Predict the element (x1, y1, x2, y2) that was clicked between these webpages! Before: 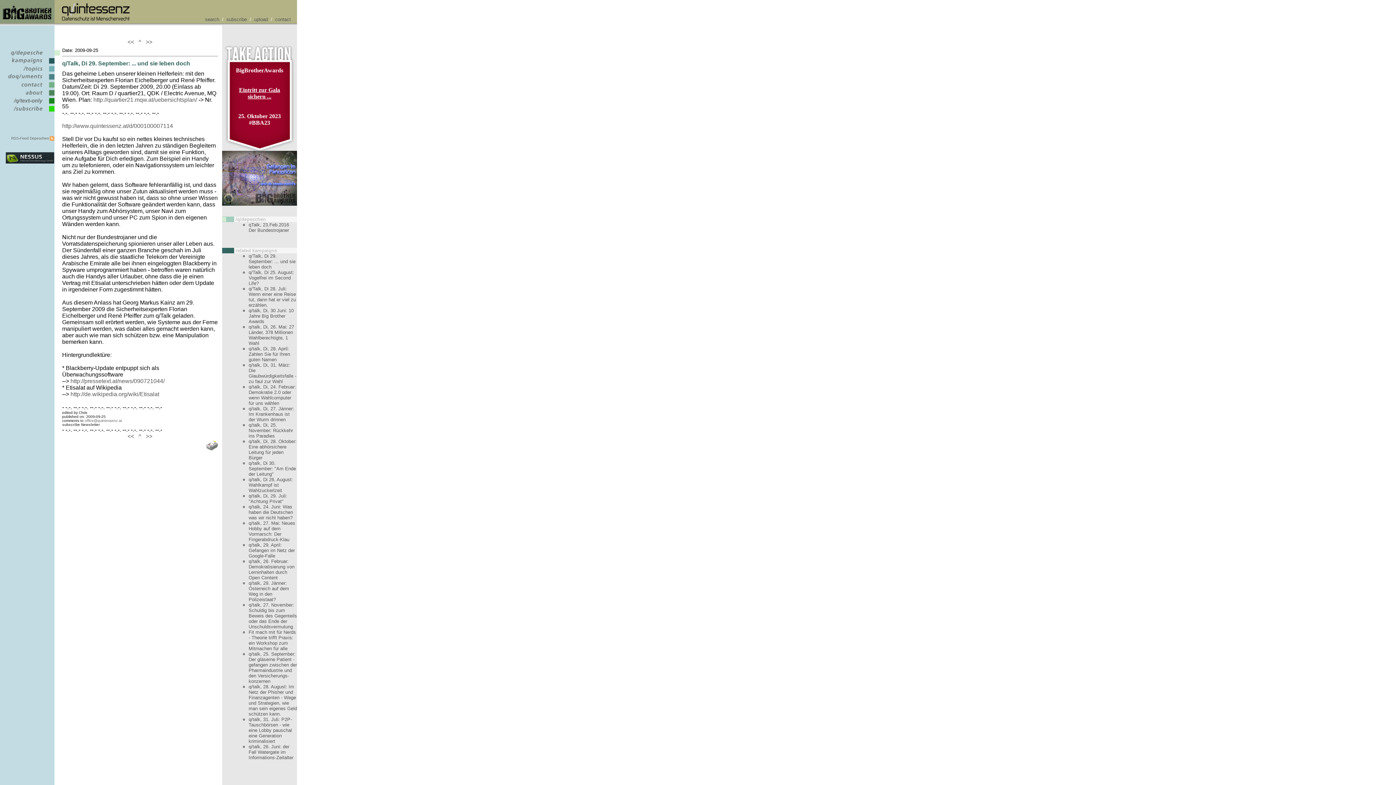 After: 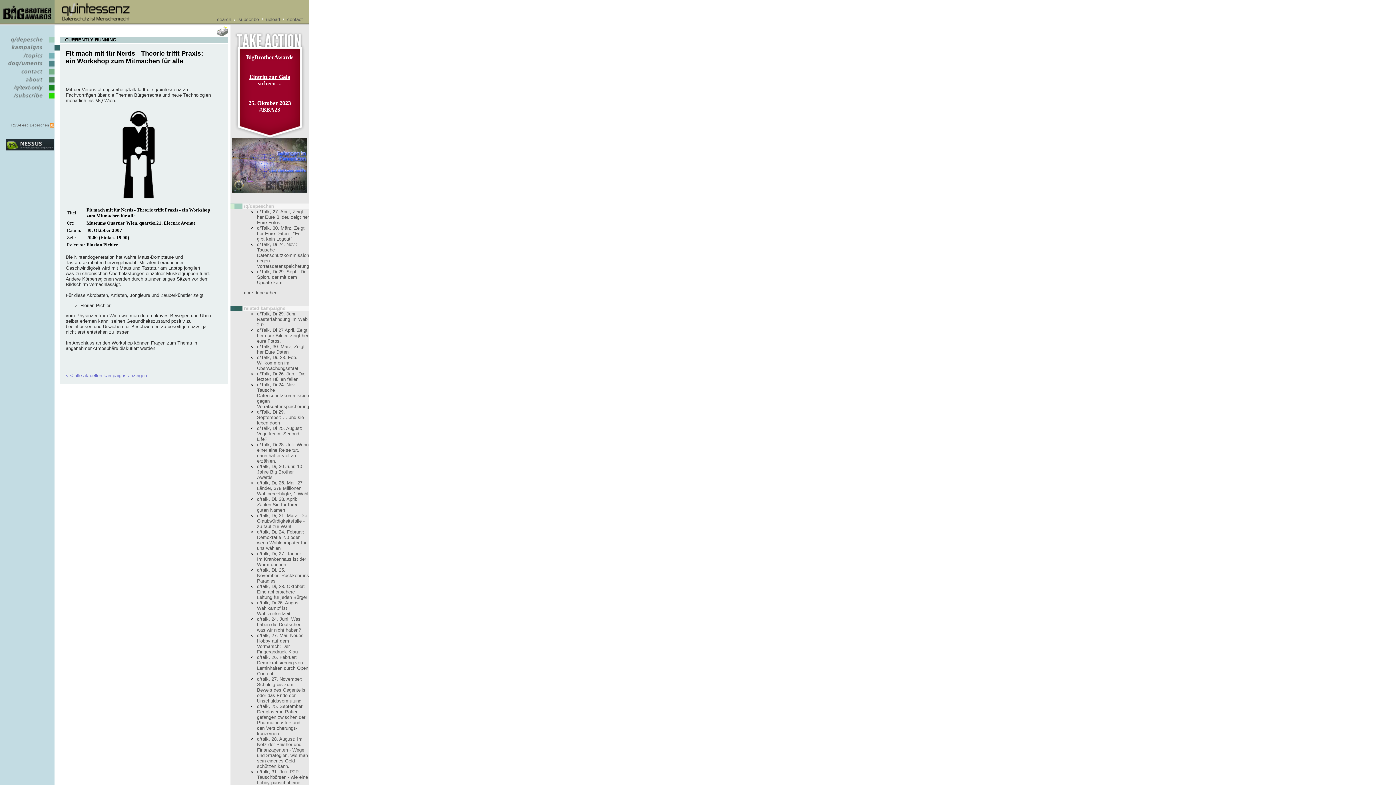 Action: bbox: (248, 629, 296, 651) label: Fit mach mit für Nerds - Theorie trifft Praxis: ein Workshop zum Mitmachen für alle